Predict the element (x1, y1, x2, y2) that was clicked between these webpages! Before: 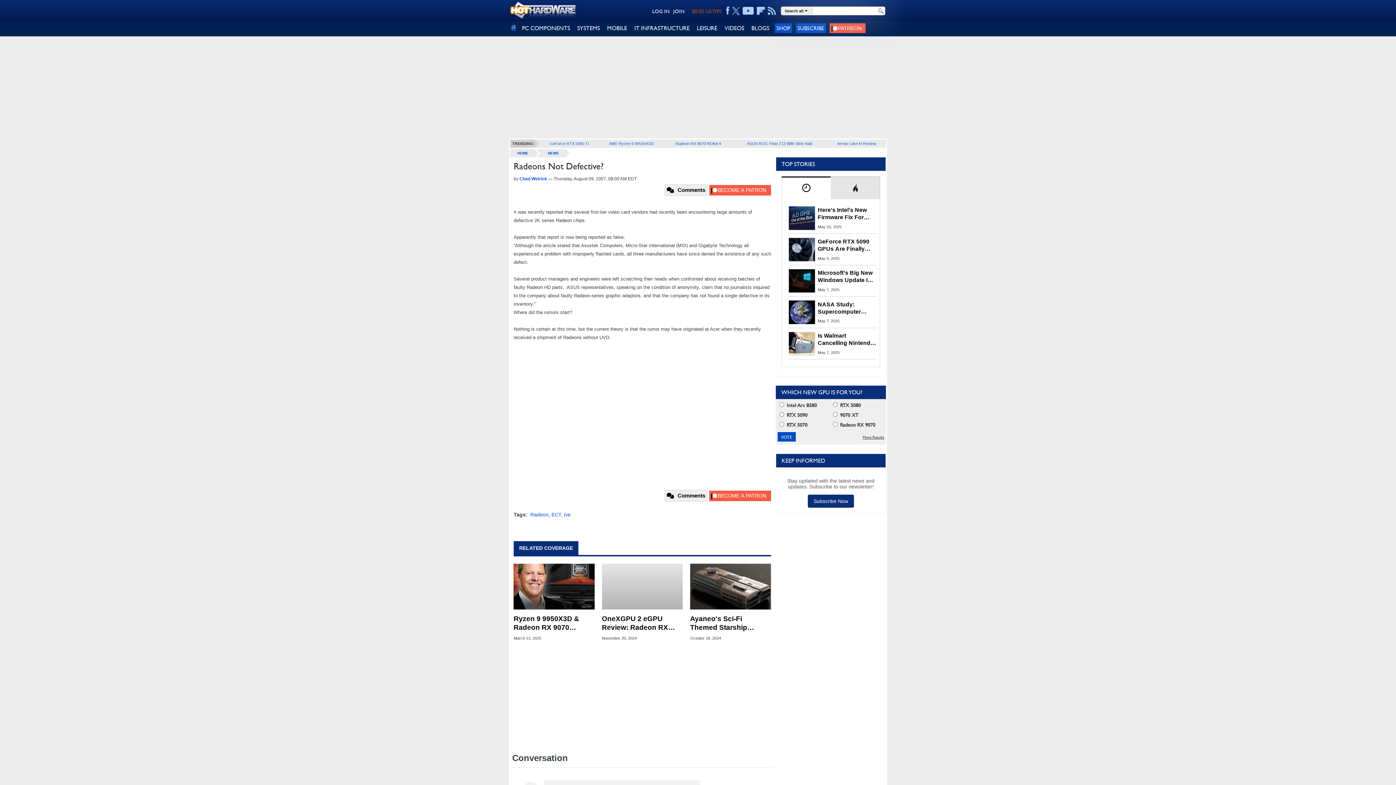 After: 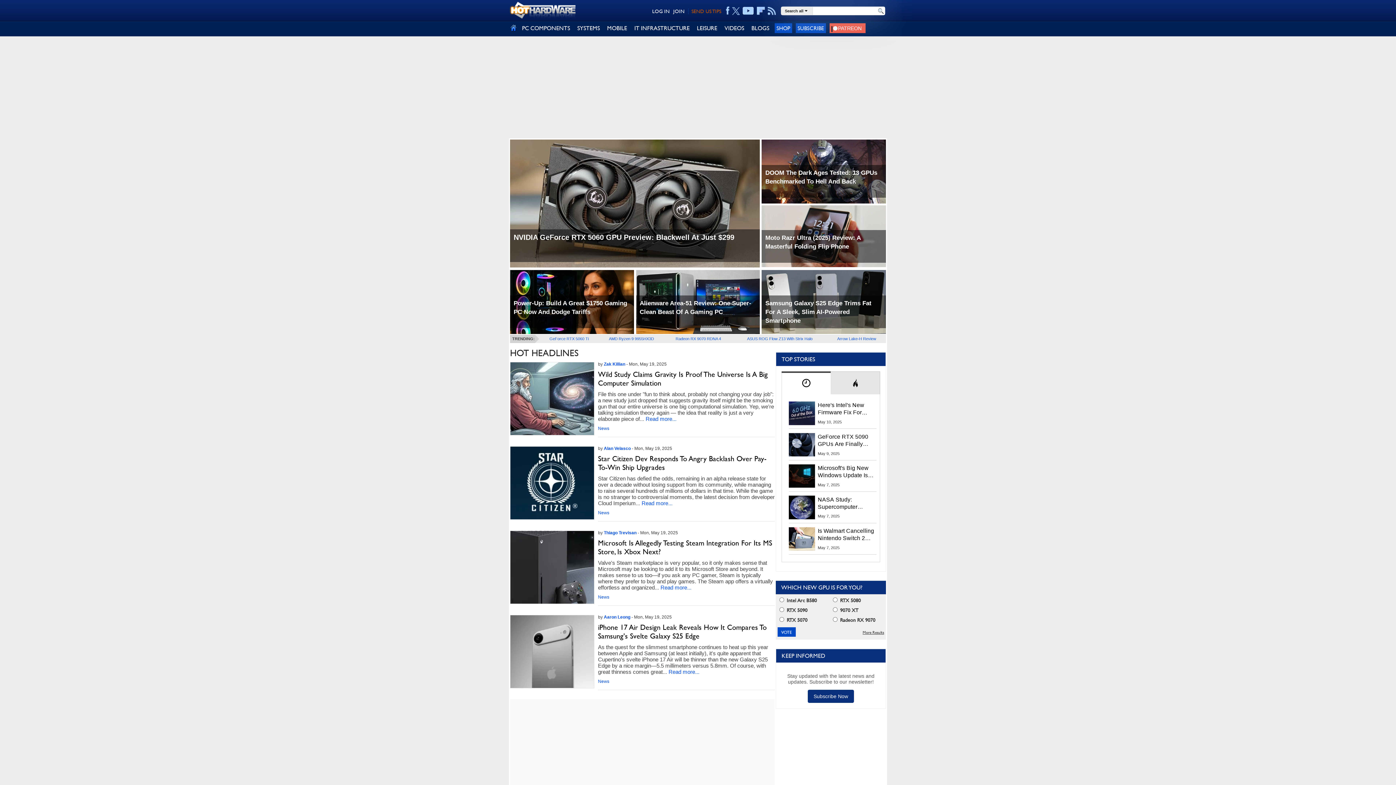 Action: bbox: (509, 21, 518, 34)